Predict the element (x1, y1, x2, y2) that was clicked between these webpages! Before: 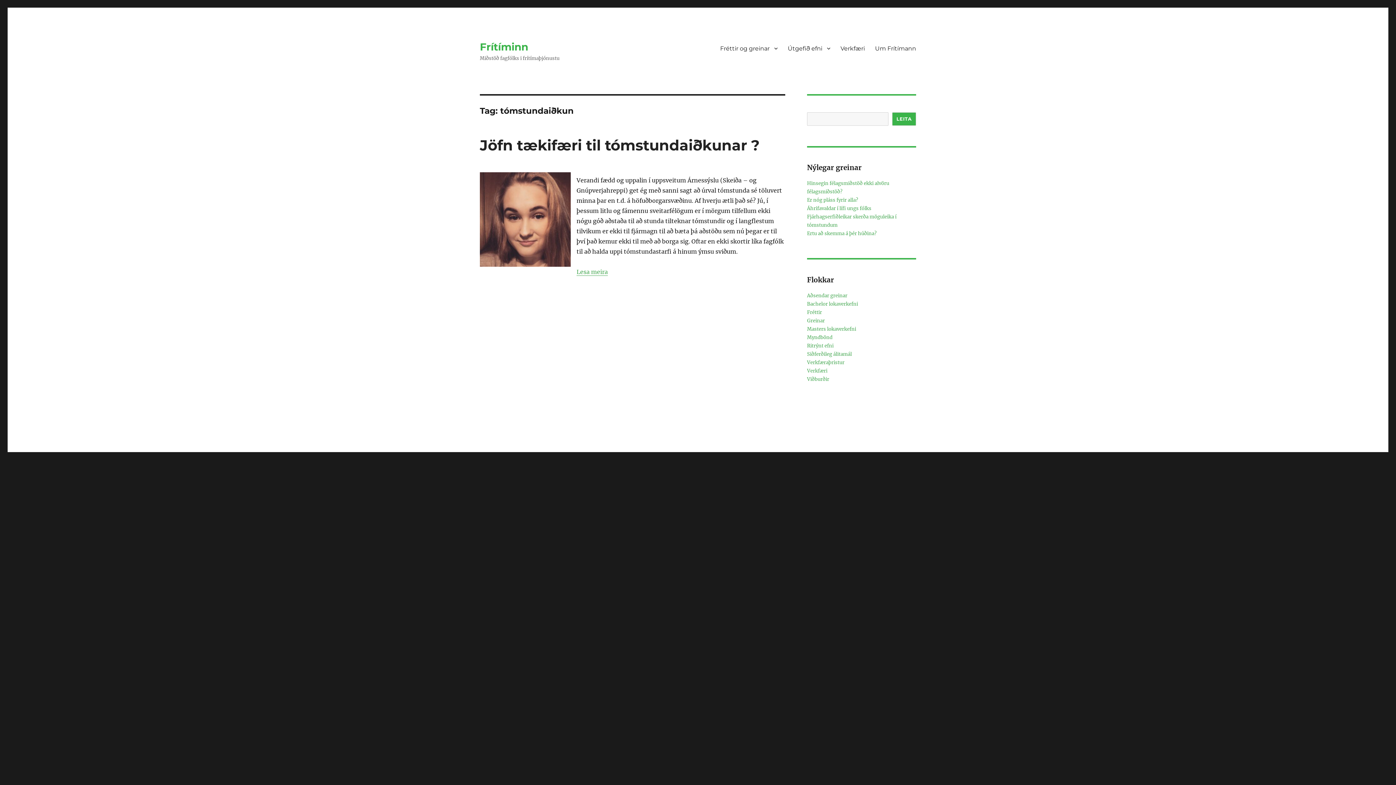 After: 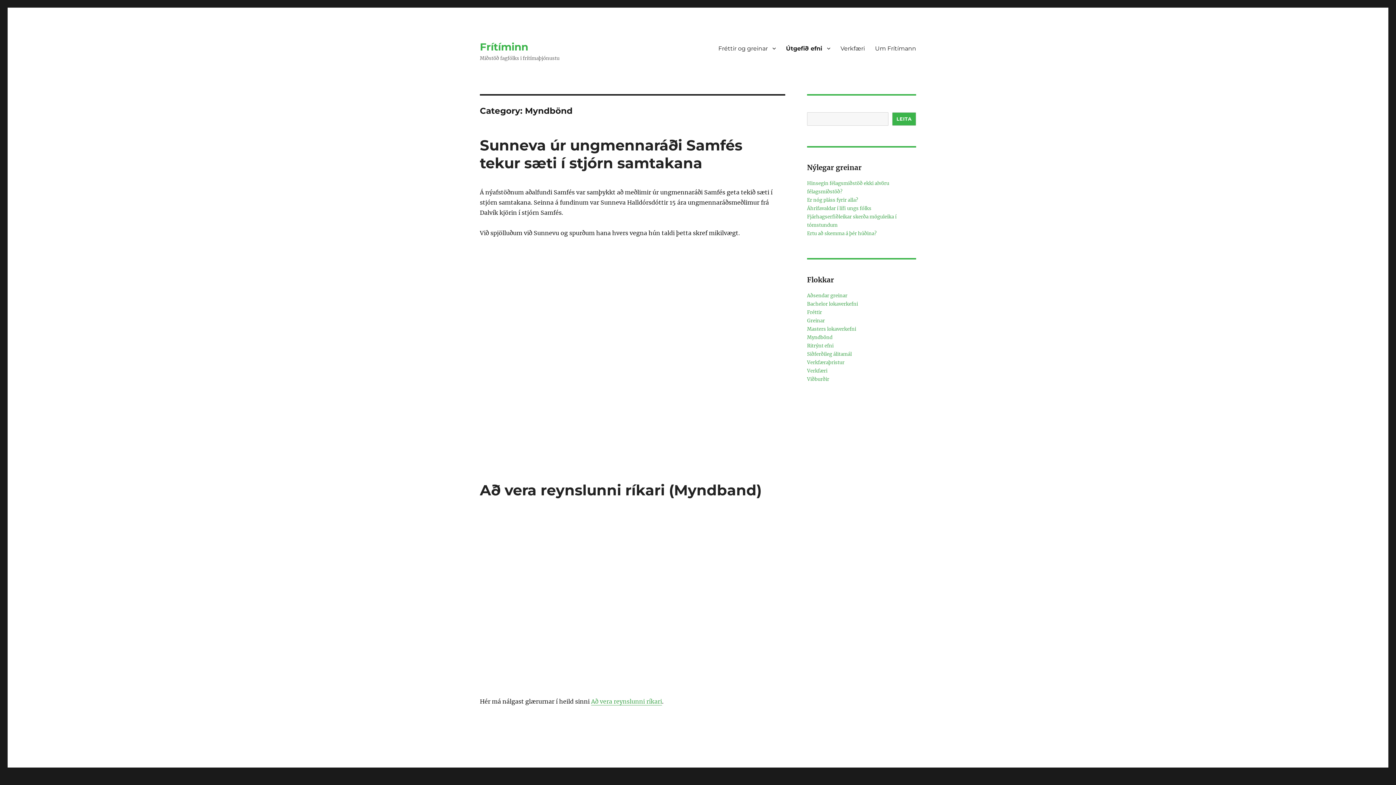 Action: bbox: (807, 334, 832, 340) label: Myndbönd